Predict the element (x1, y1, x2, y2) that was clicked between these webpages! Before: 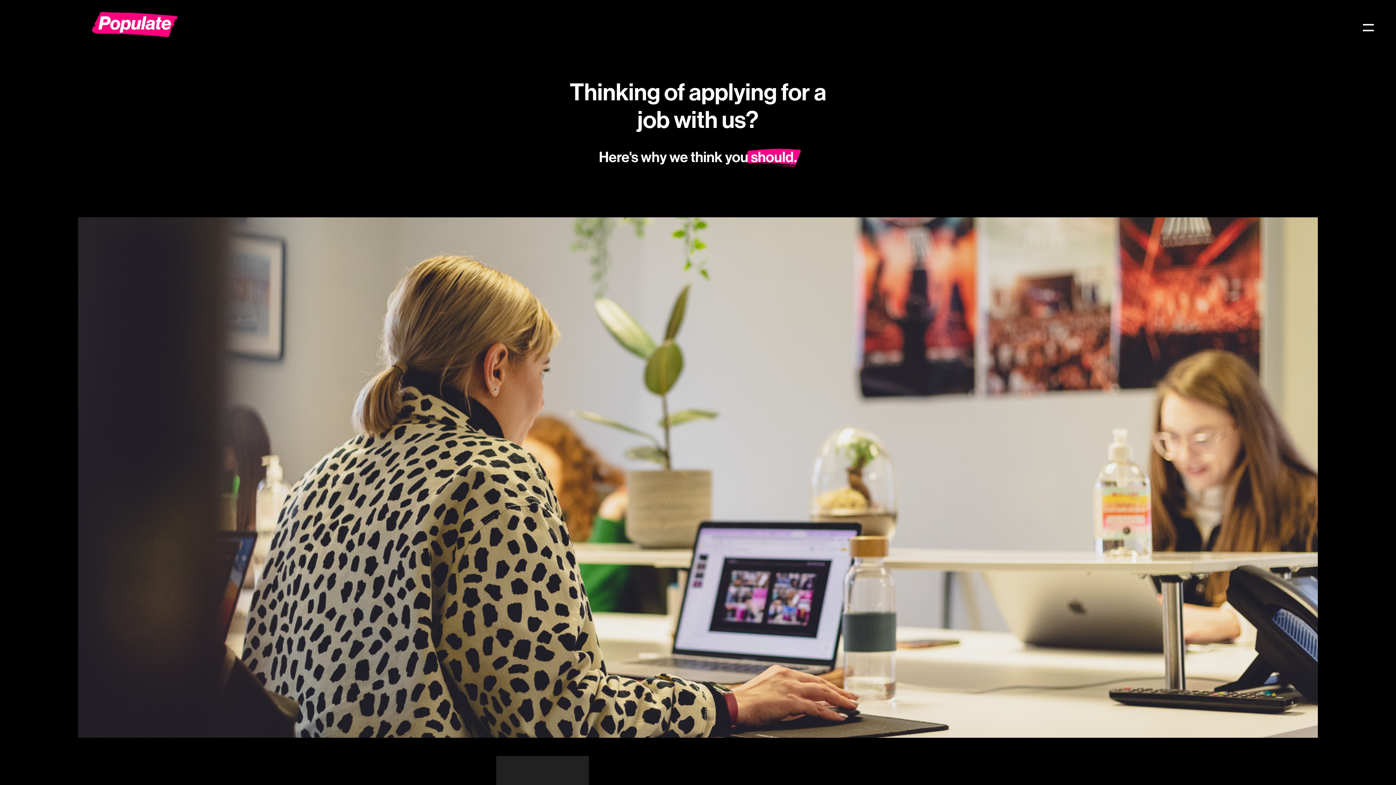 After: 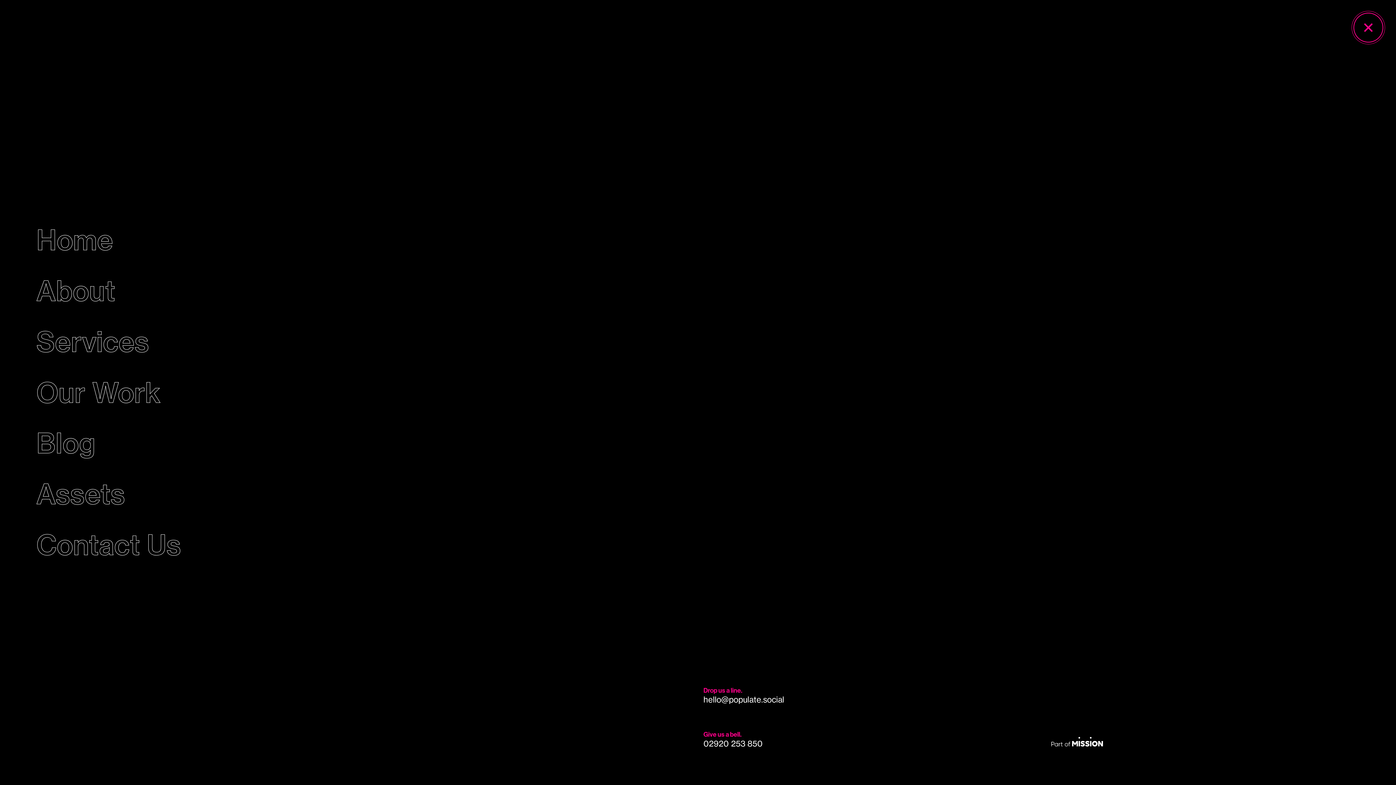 Action: bbox: (1352, 10, 1385, 44) label: Open Menu